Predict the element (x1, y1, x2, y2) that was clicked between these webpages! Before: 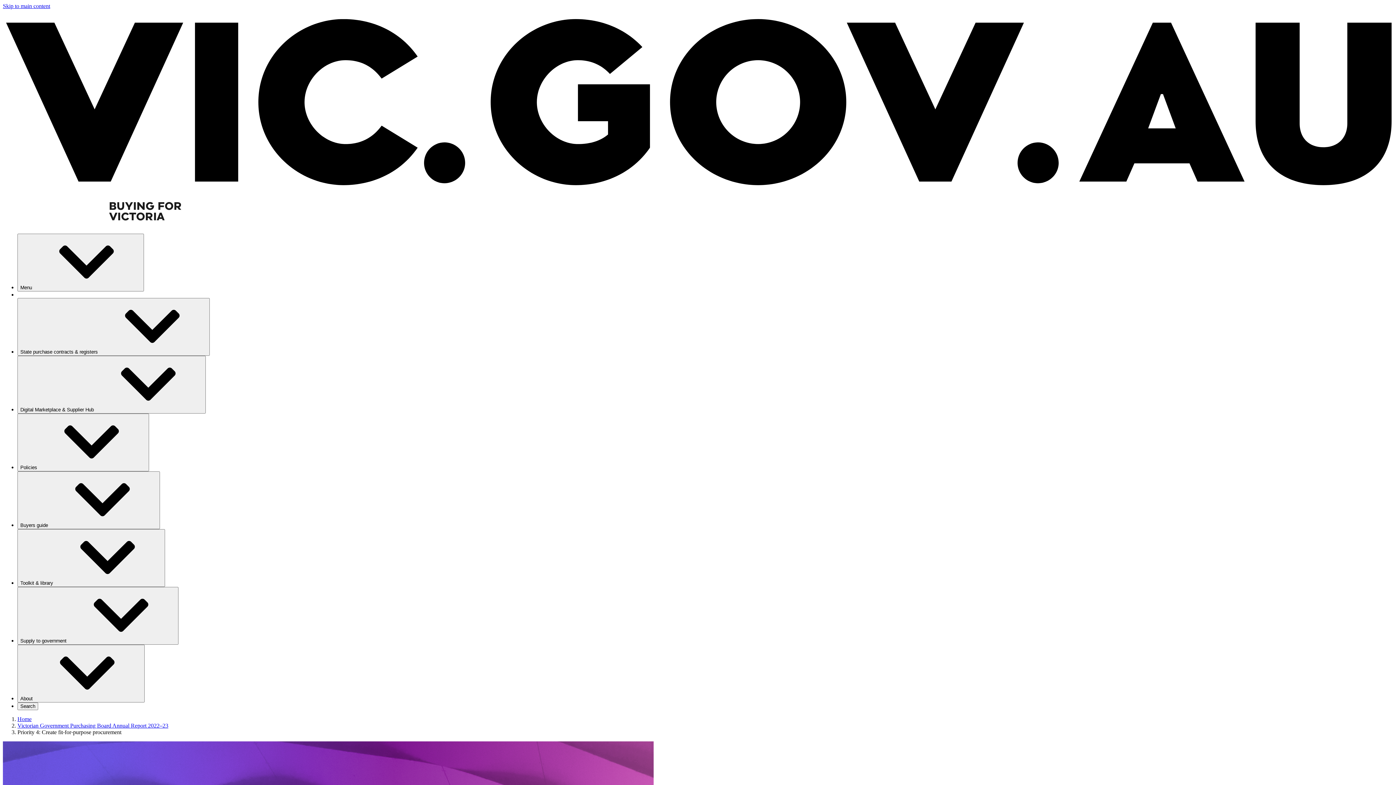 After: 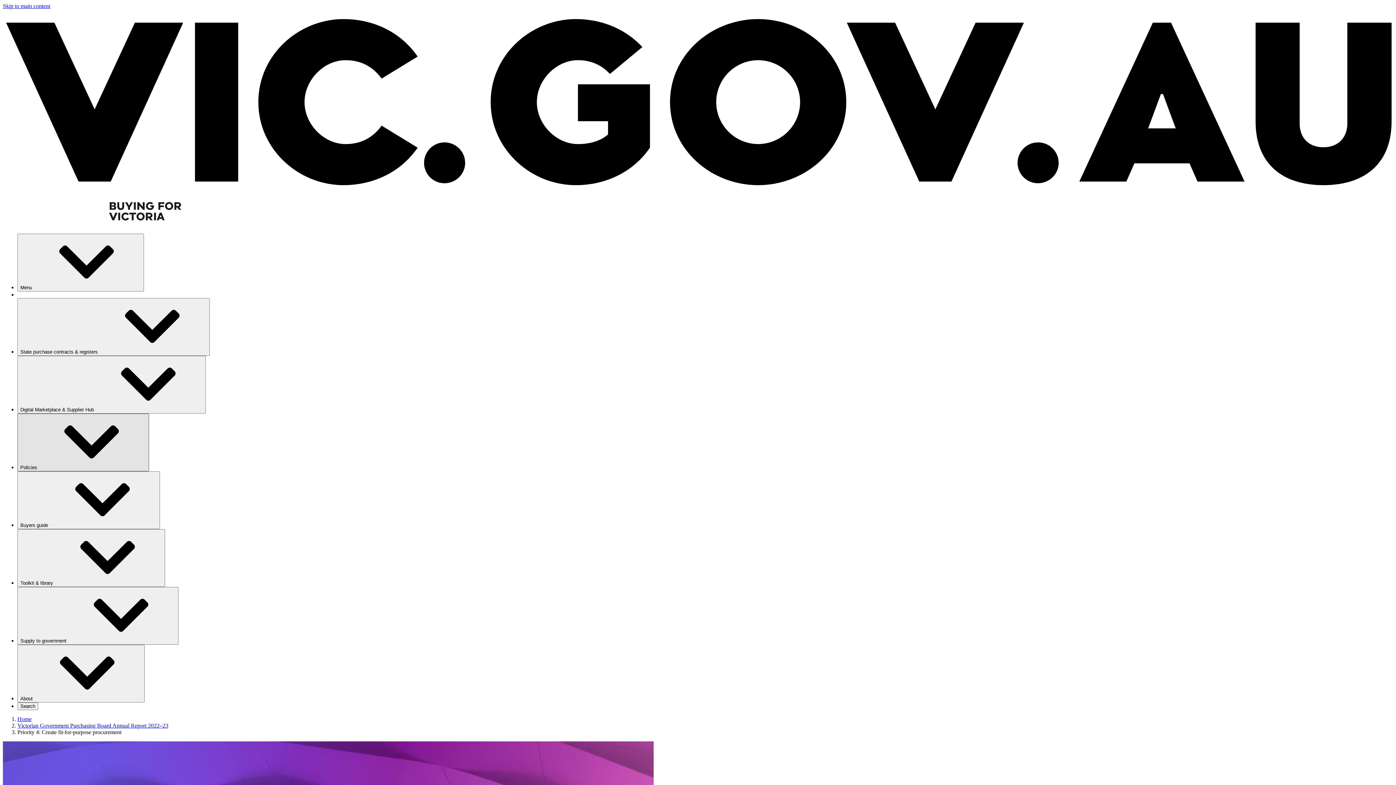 Action: bbox: (17, 413, 149, 471) label: Policies⁠